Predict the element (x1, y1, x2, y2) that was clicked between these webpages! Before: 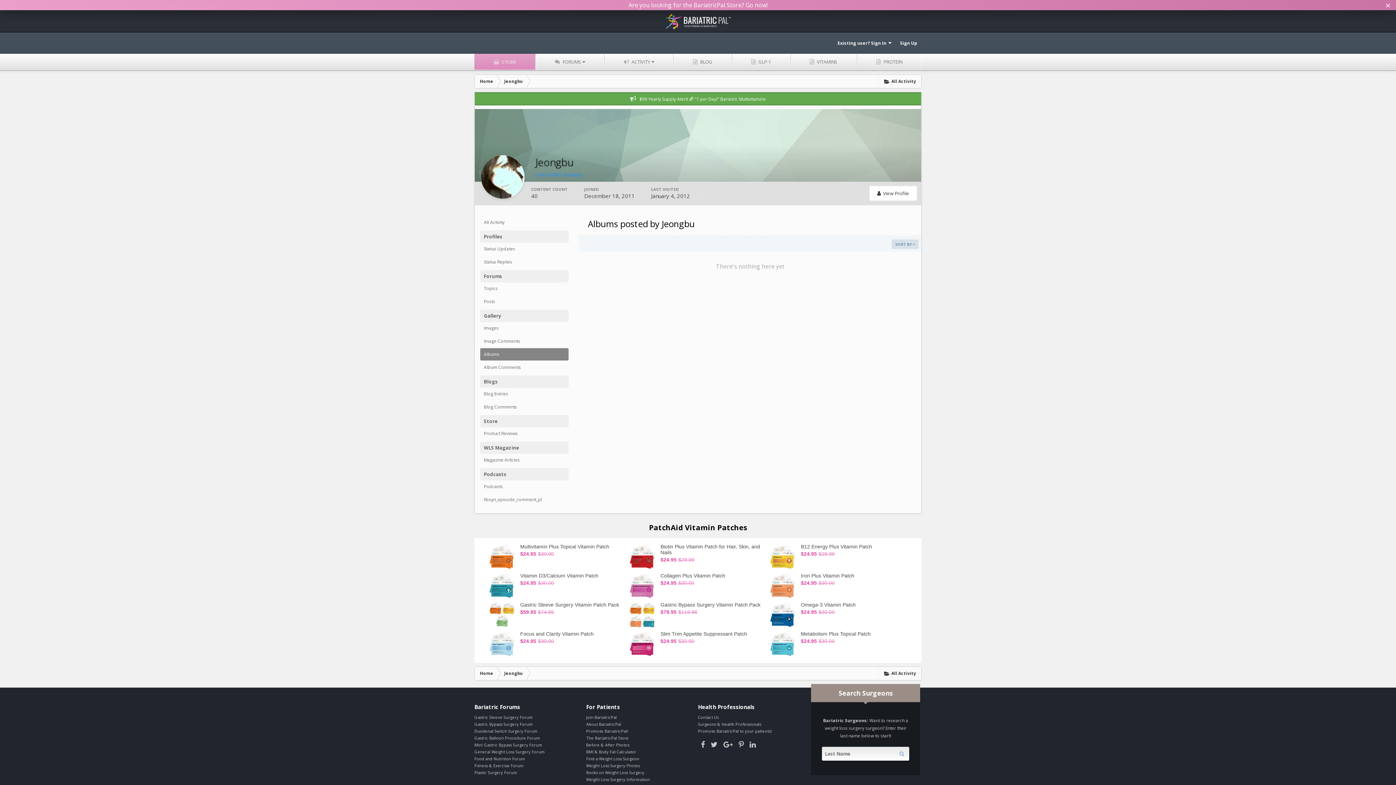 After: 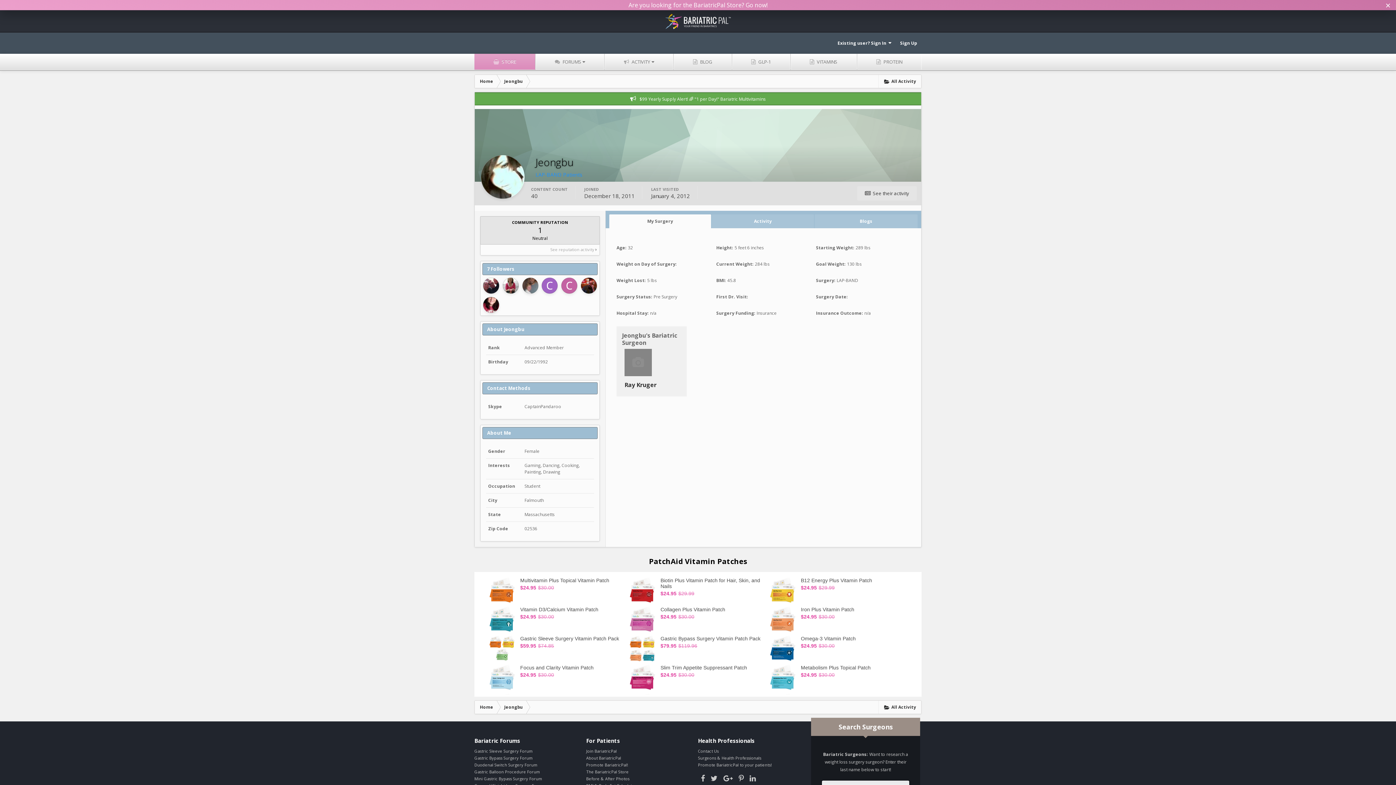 Action: label: Jeongbu bbox: (498, 74, 528, 88)